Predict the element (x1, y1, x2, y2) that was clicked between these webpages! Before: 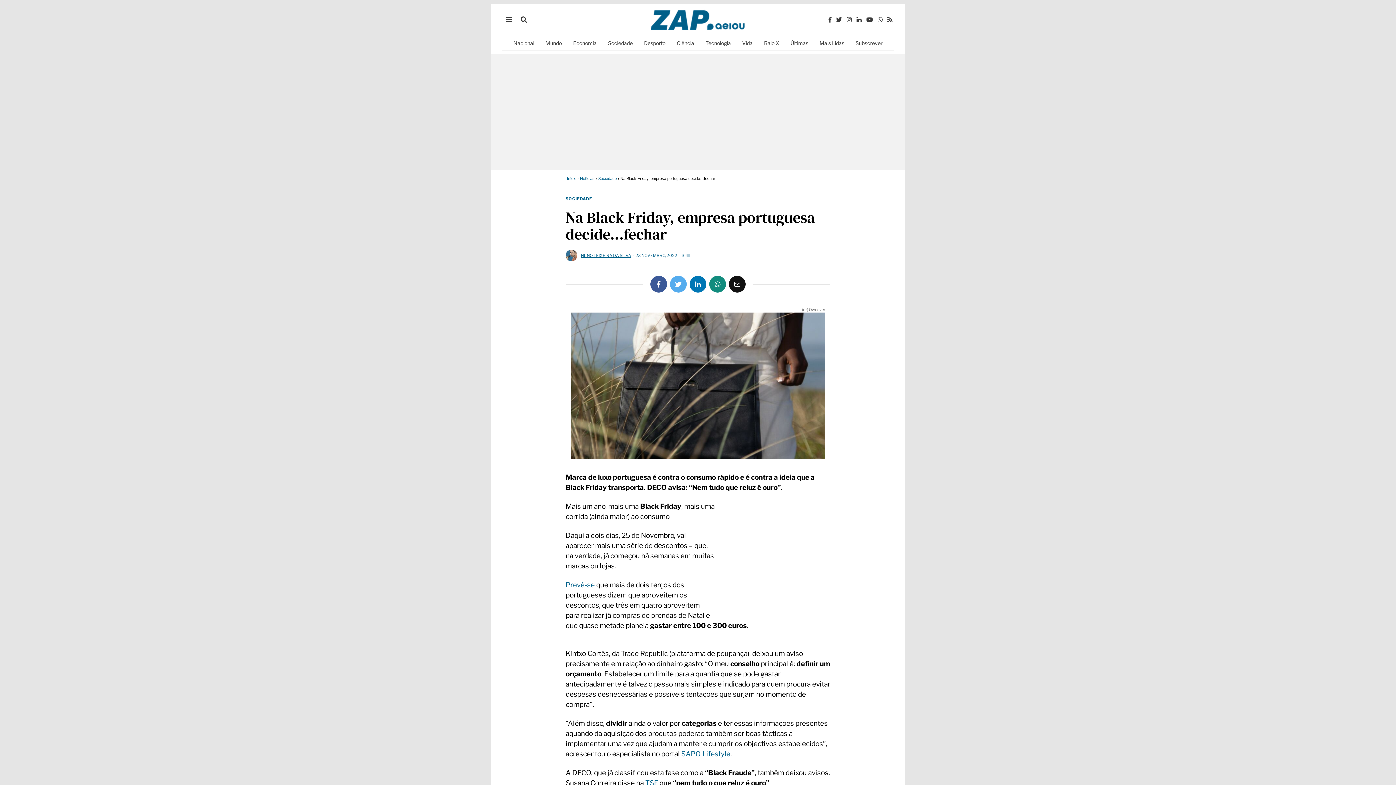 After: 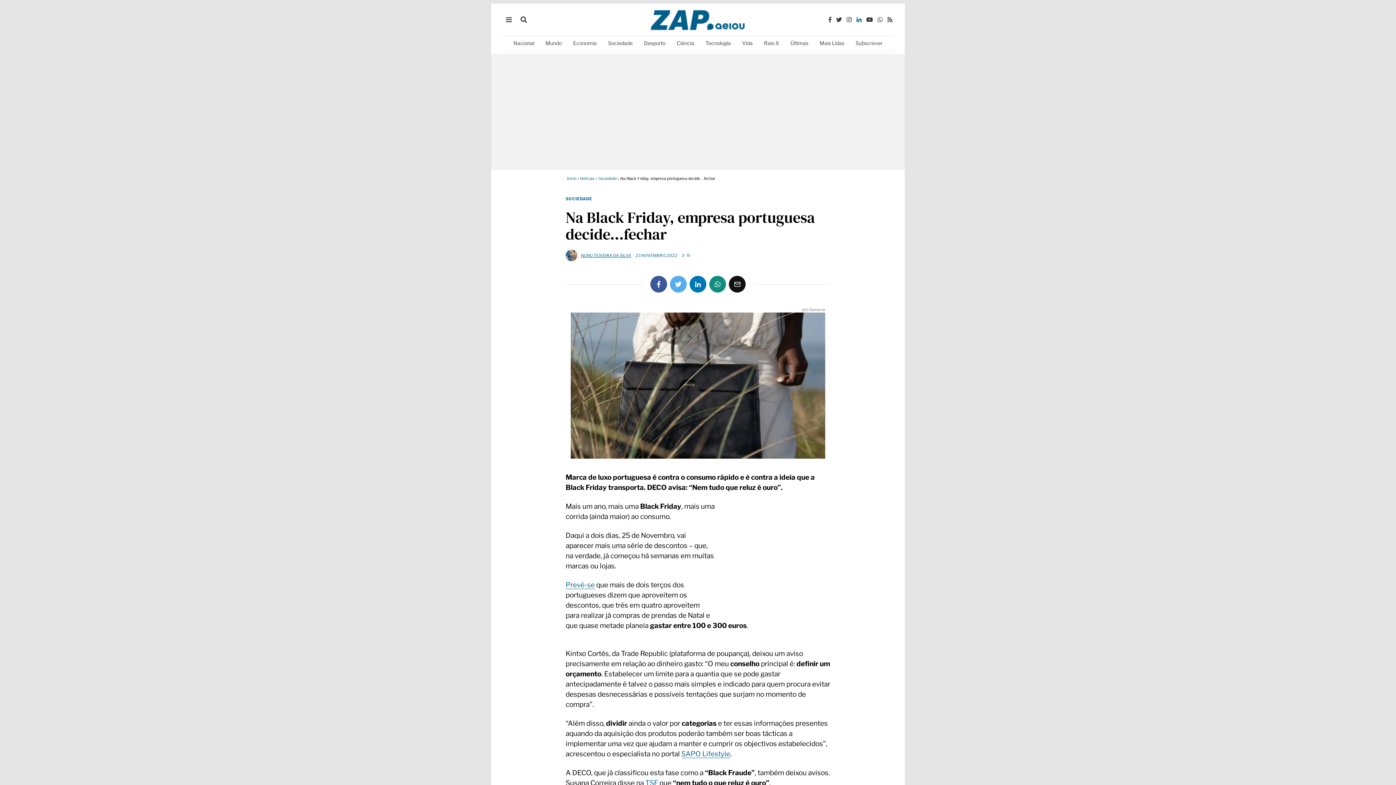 Action: bbox: (854, 15, 863, 24)